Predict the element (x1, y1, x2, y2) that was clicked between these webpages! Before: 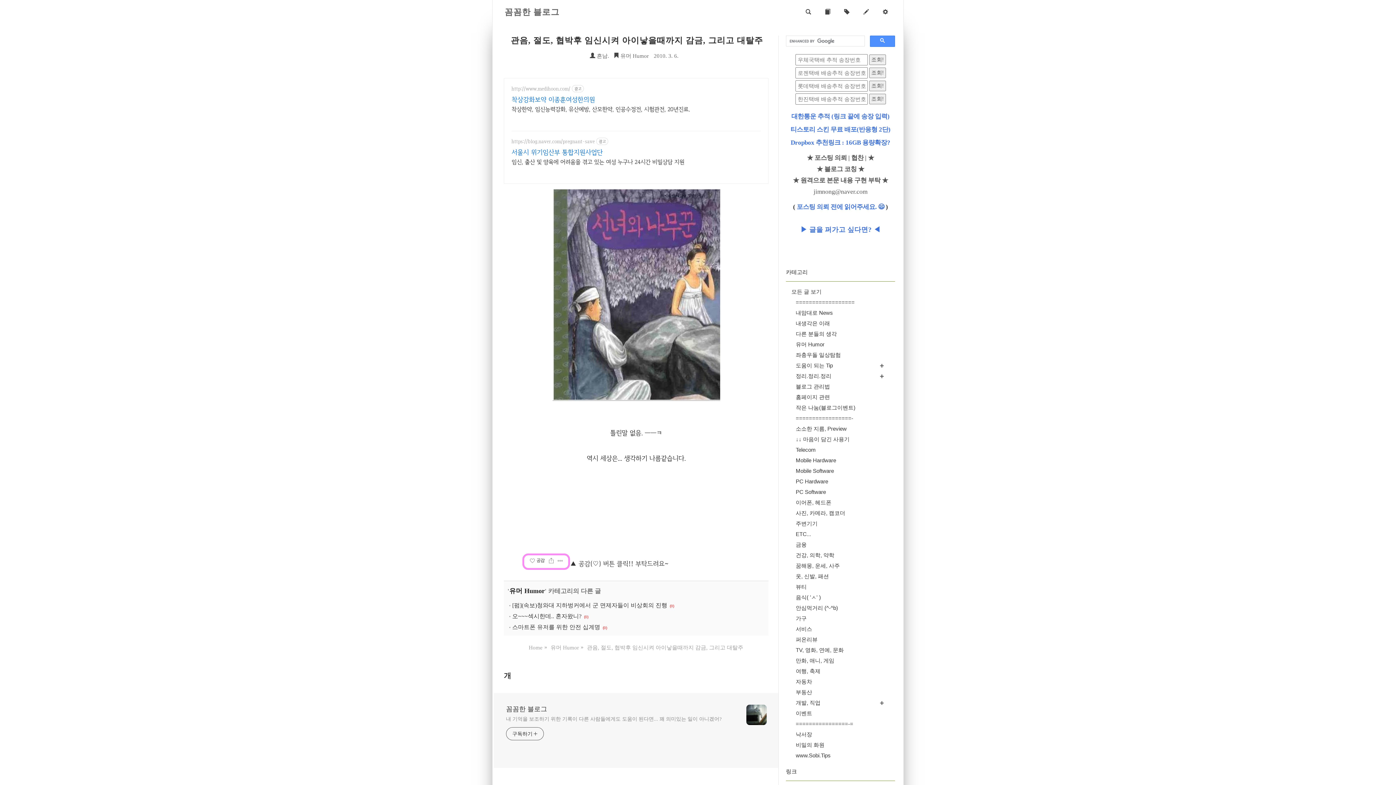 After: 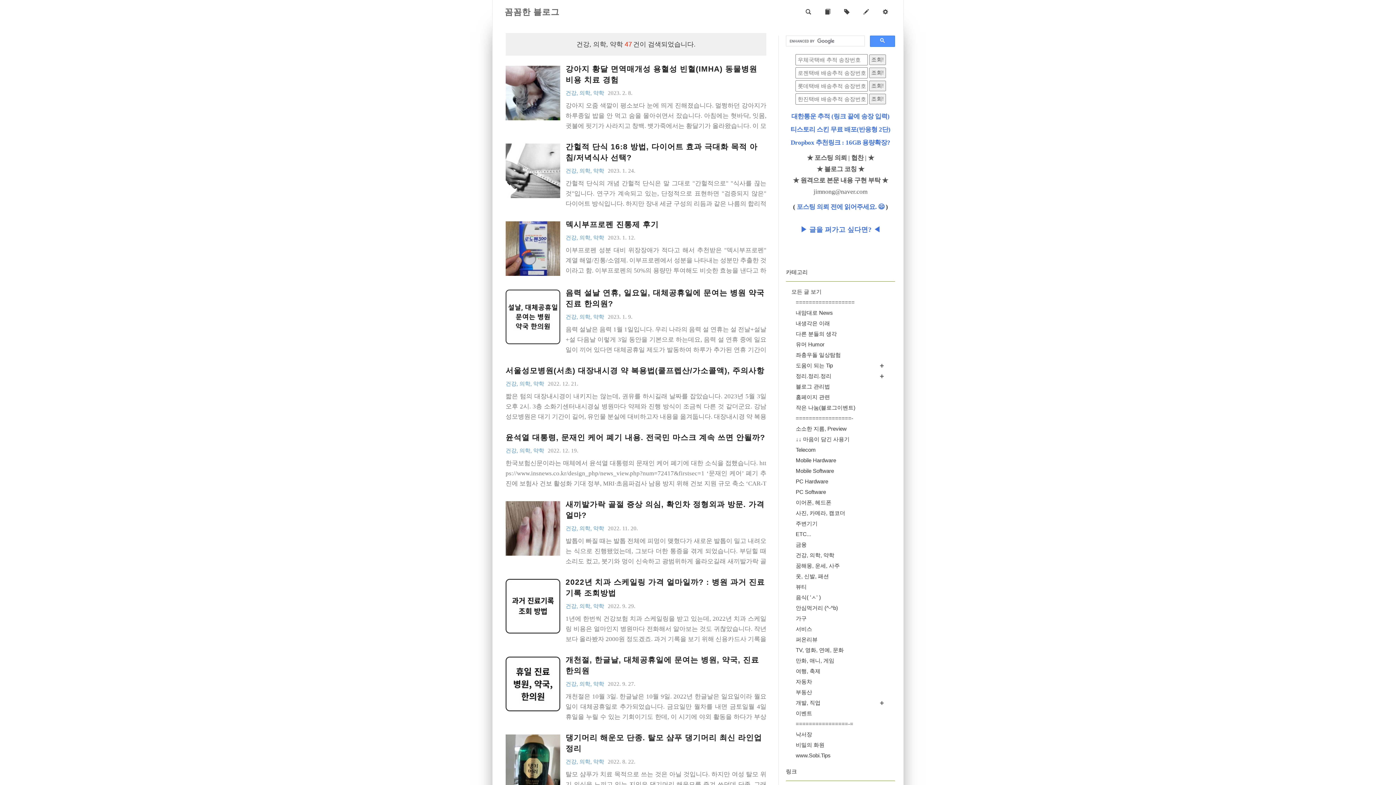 Action: bbox: (792, 550, 895, 560) label: 건강, 의학, 약학